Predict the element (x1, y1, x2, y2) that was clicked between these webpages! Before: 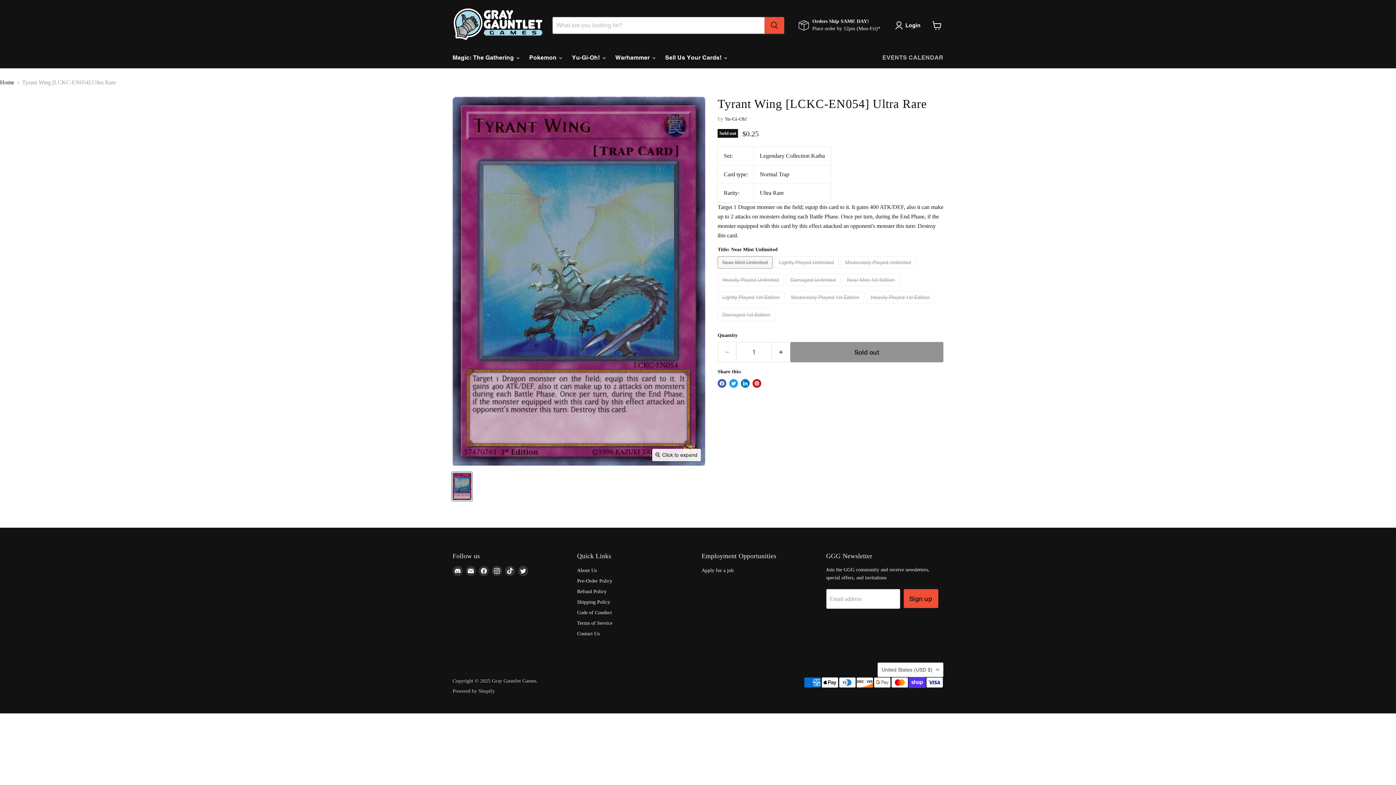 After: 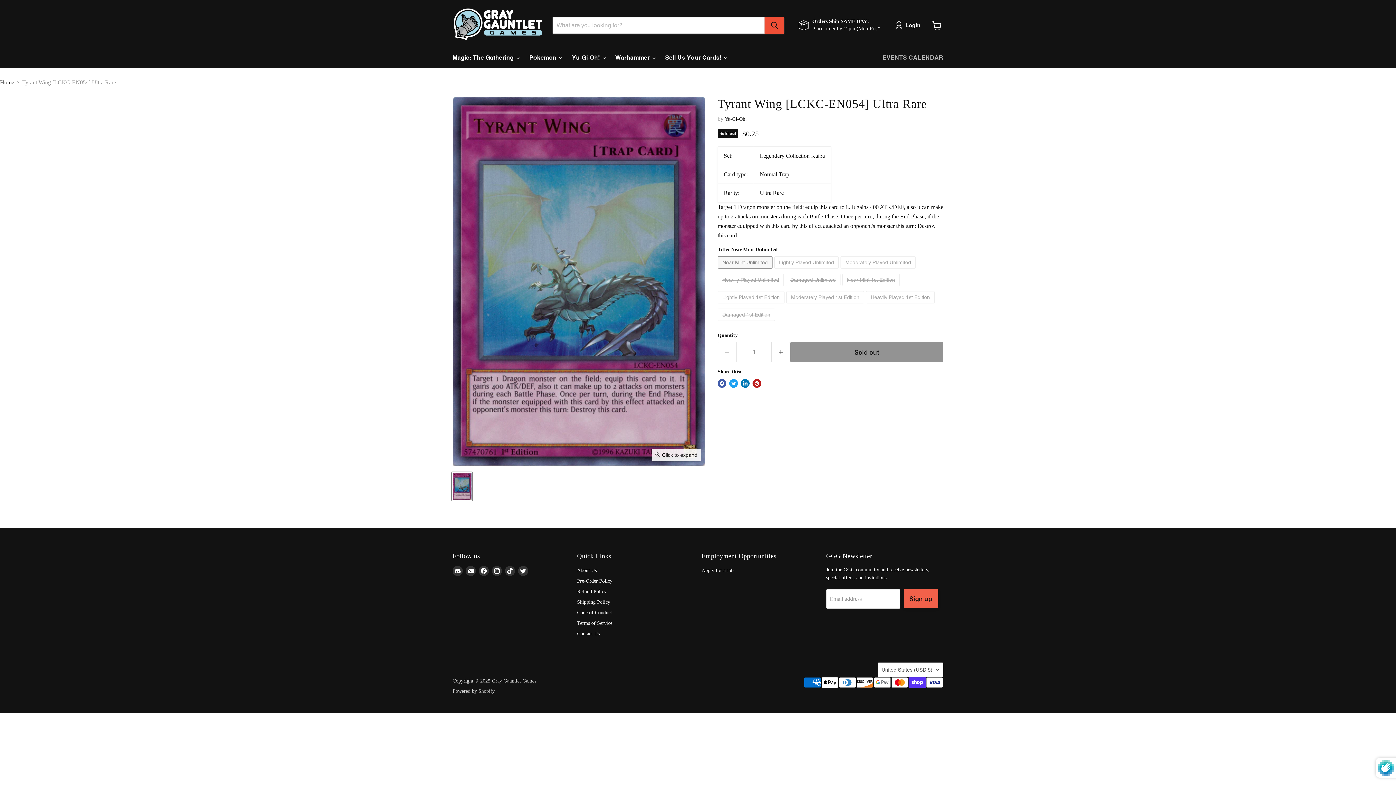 Action: bbox: (903, 589, 938, 608) label: Sign up